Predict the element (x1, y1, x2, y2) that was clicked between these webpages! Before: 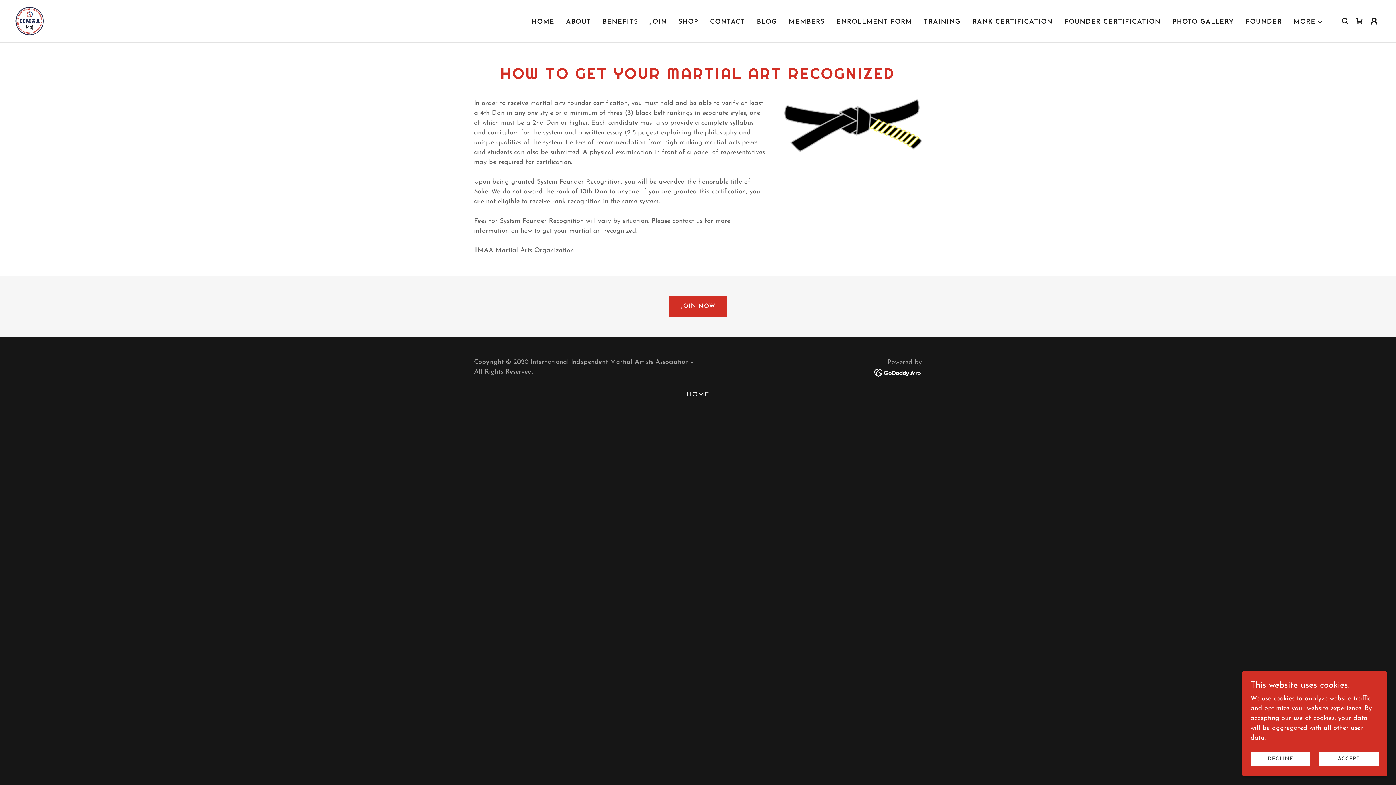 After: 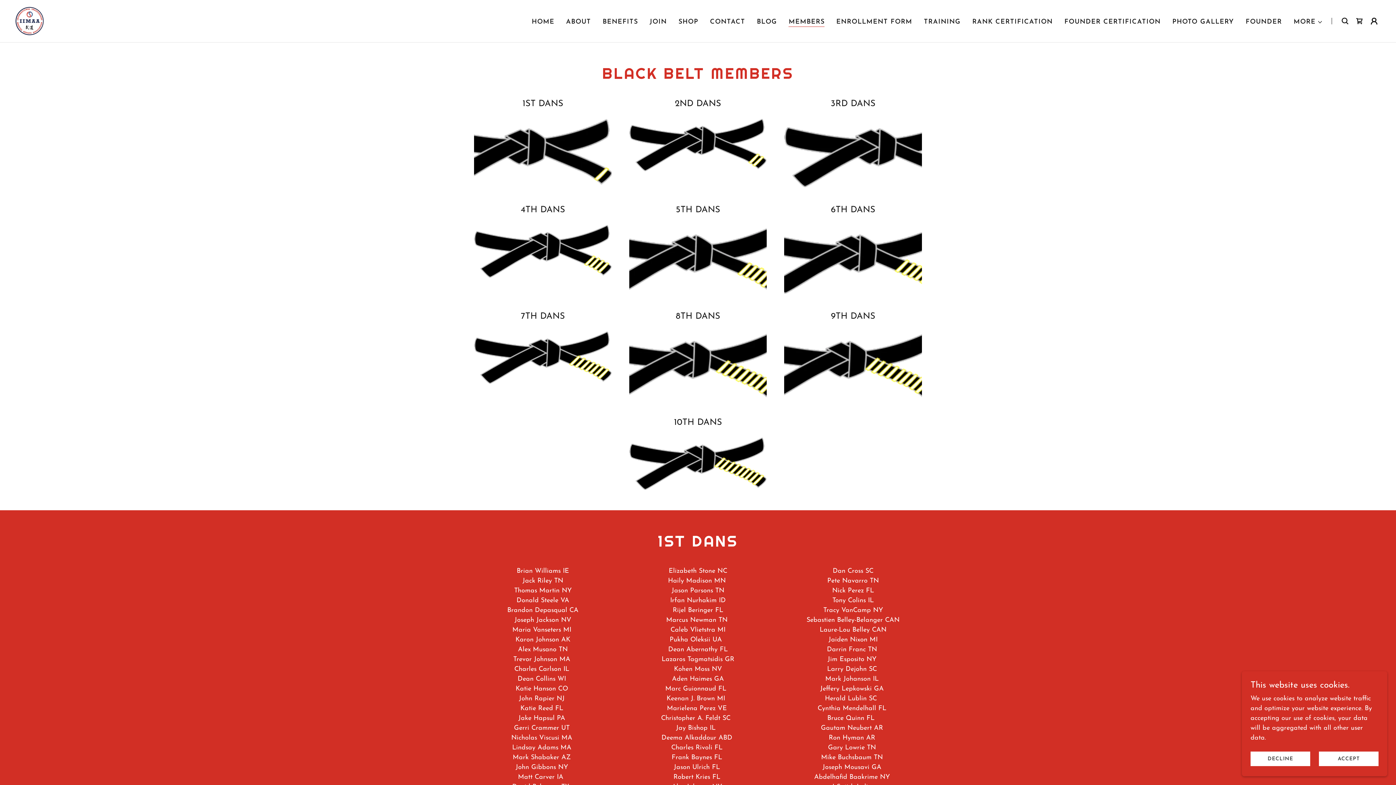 Action: bbox: (786, 15, 827, 28) label: MEMBERS